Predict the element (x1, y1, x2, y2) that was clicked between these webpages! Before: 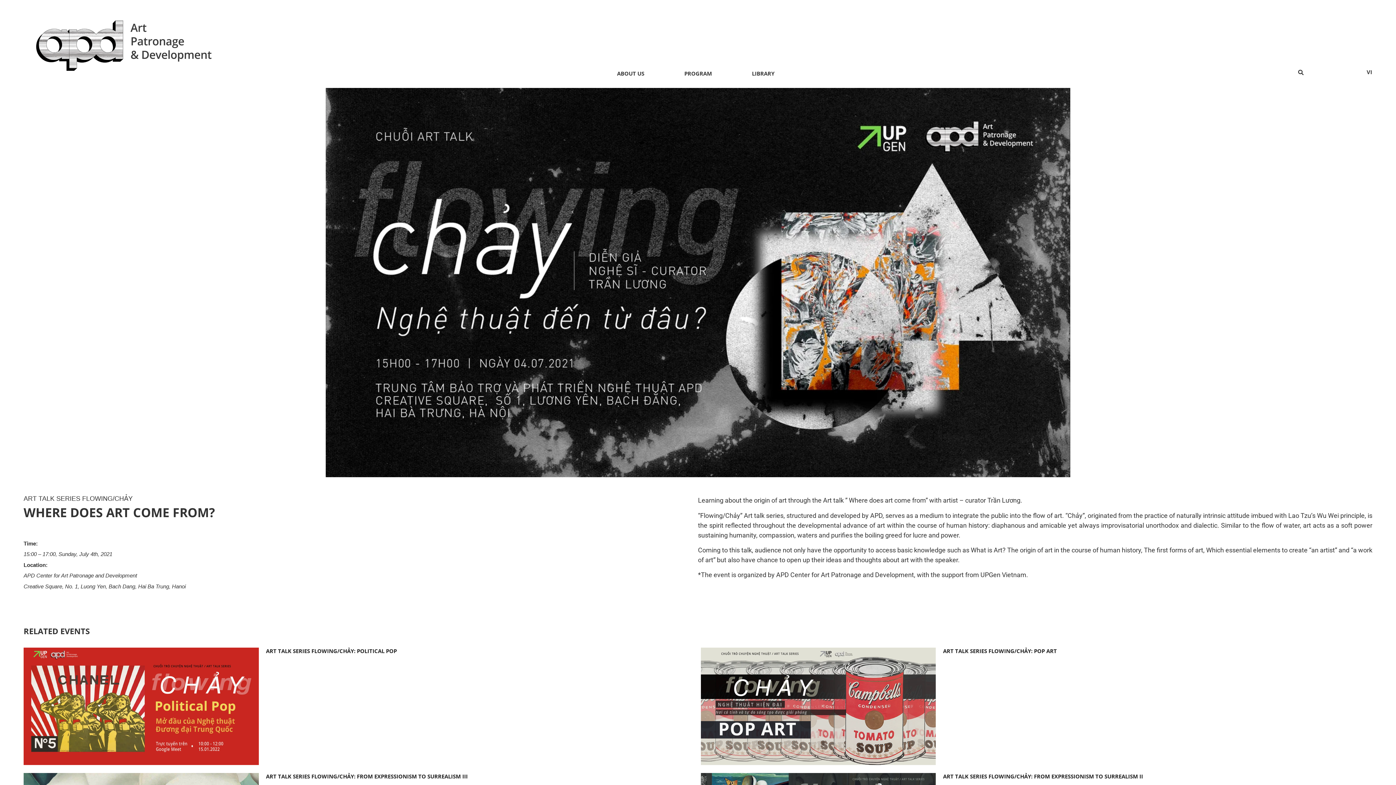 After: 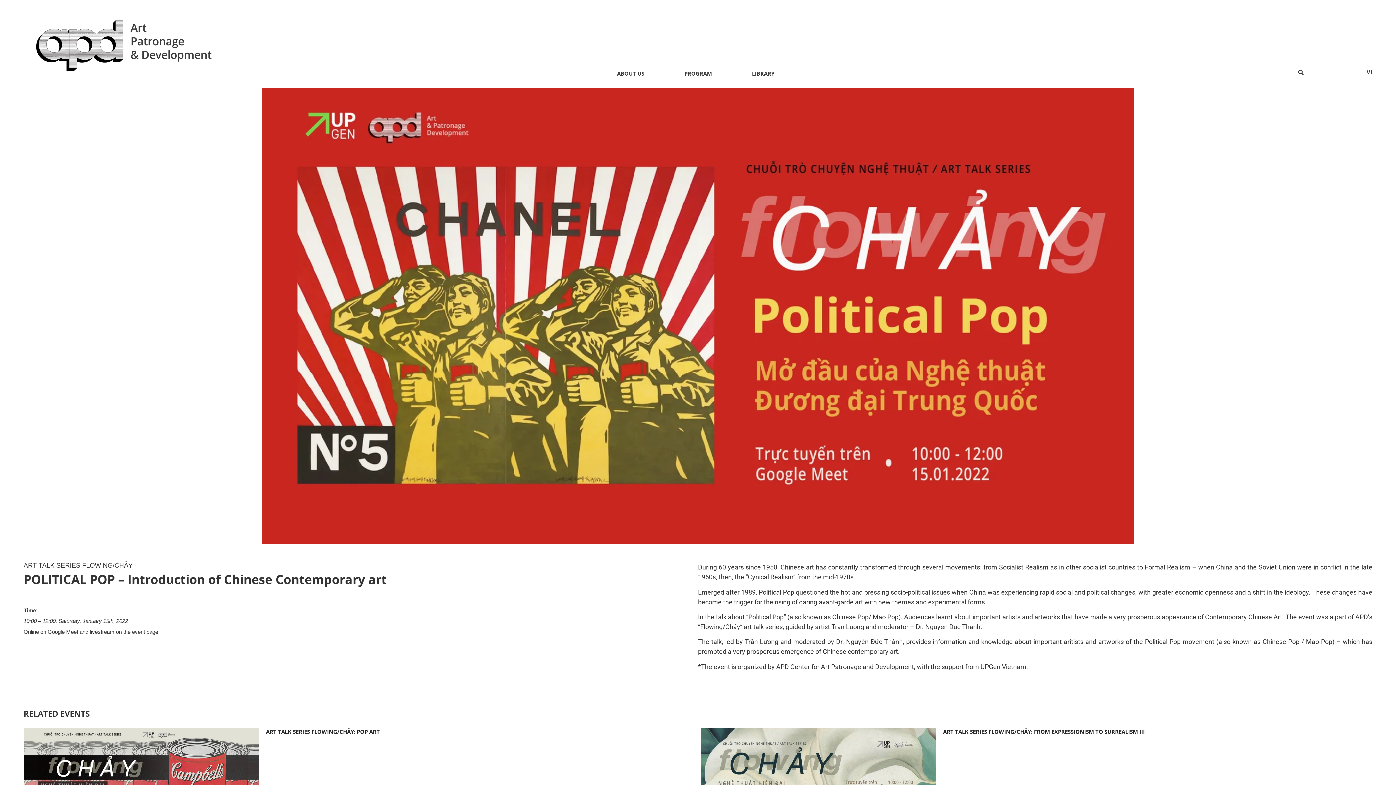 Action: label: ART TALK SERIES FLOWING/CHẢY: POLITICAL POP bbox: (266, 647, 396, 654)